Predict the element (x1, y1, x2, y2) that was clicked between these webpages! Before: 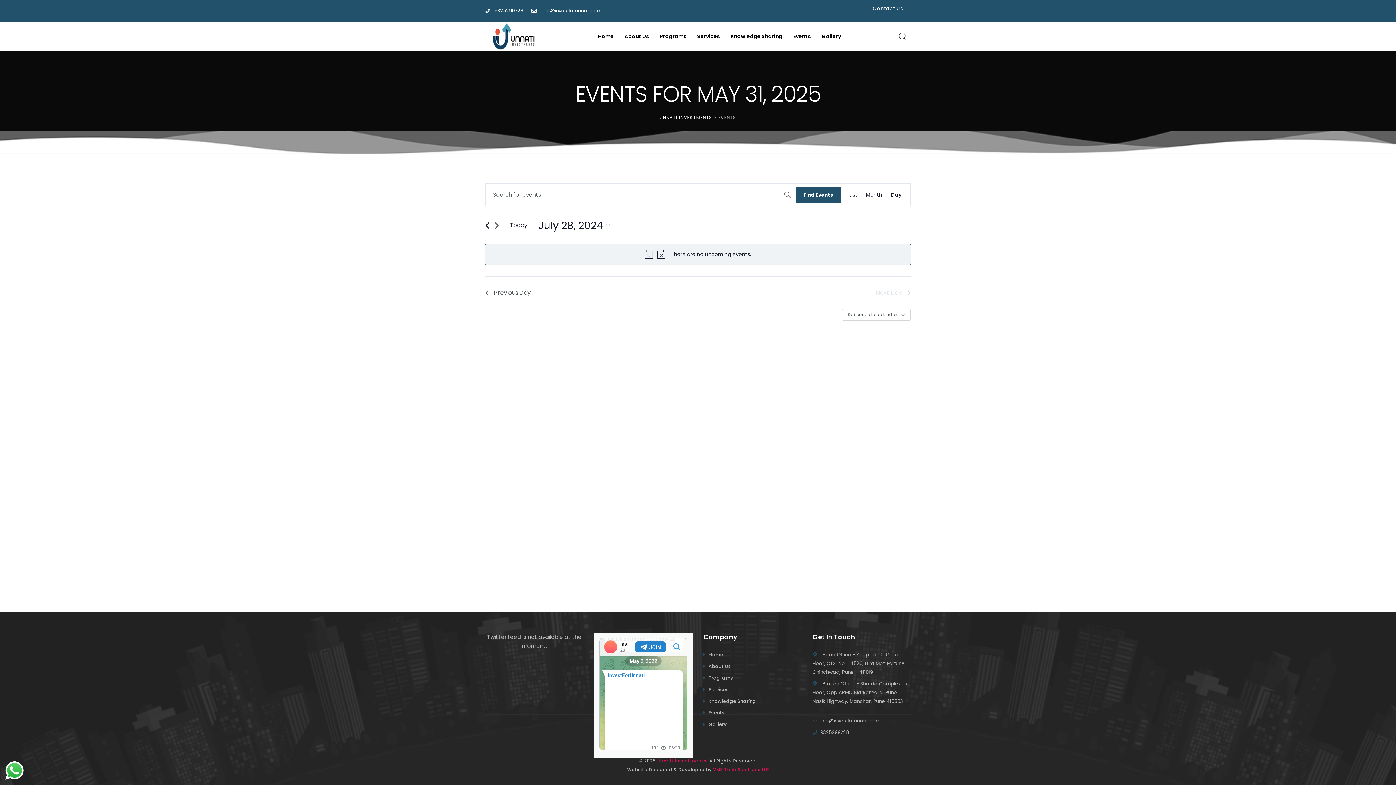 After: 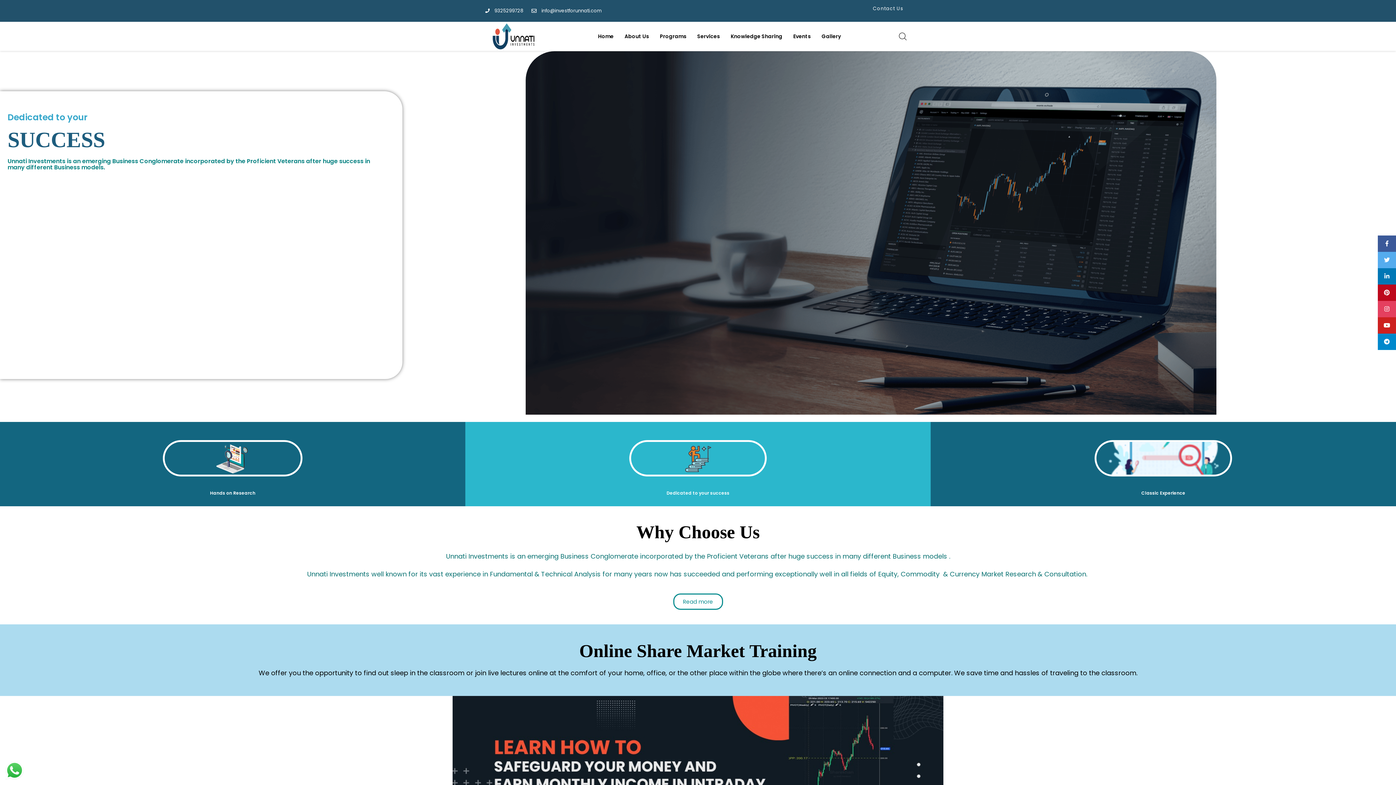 Action: bbox: (485, 22, 540, 50)